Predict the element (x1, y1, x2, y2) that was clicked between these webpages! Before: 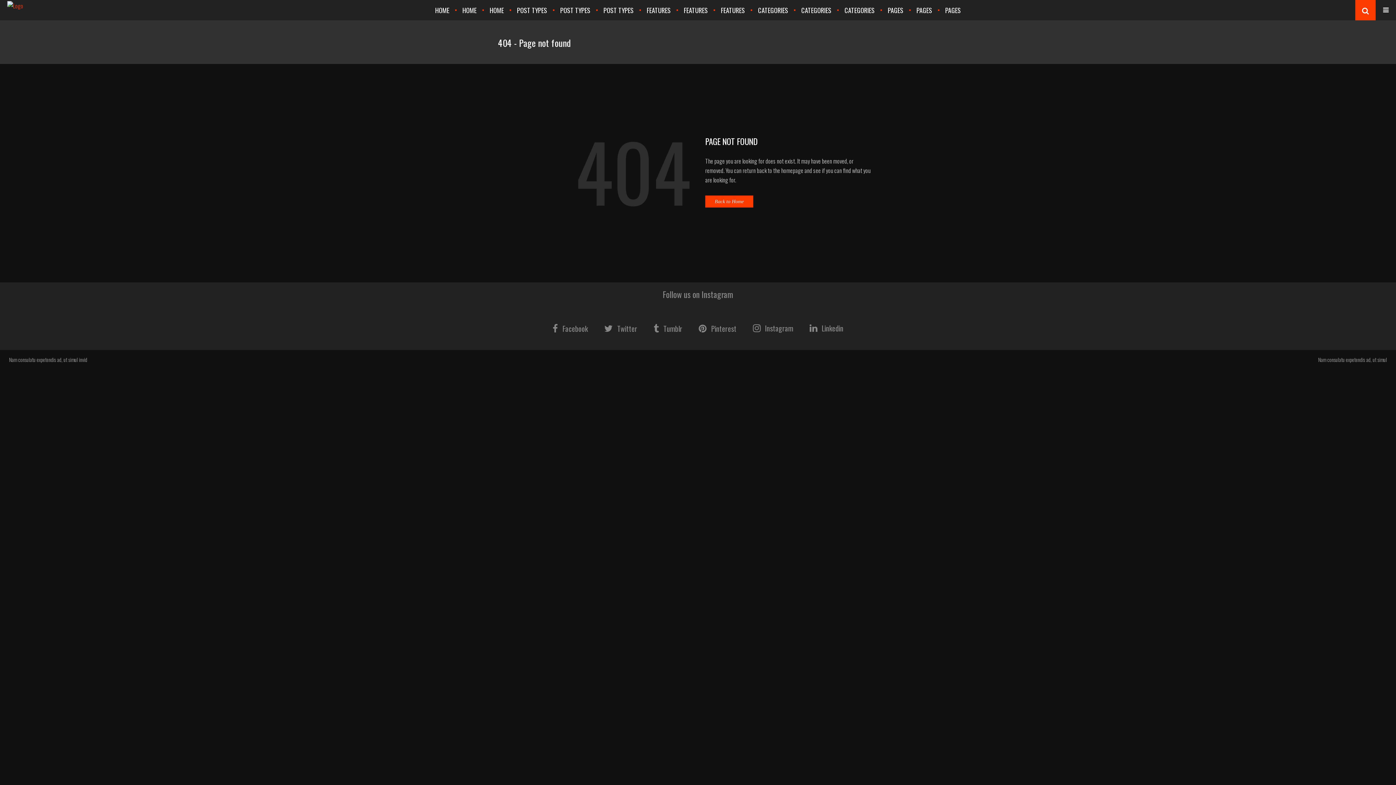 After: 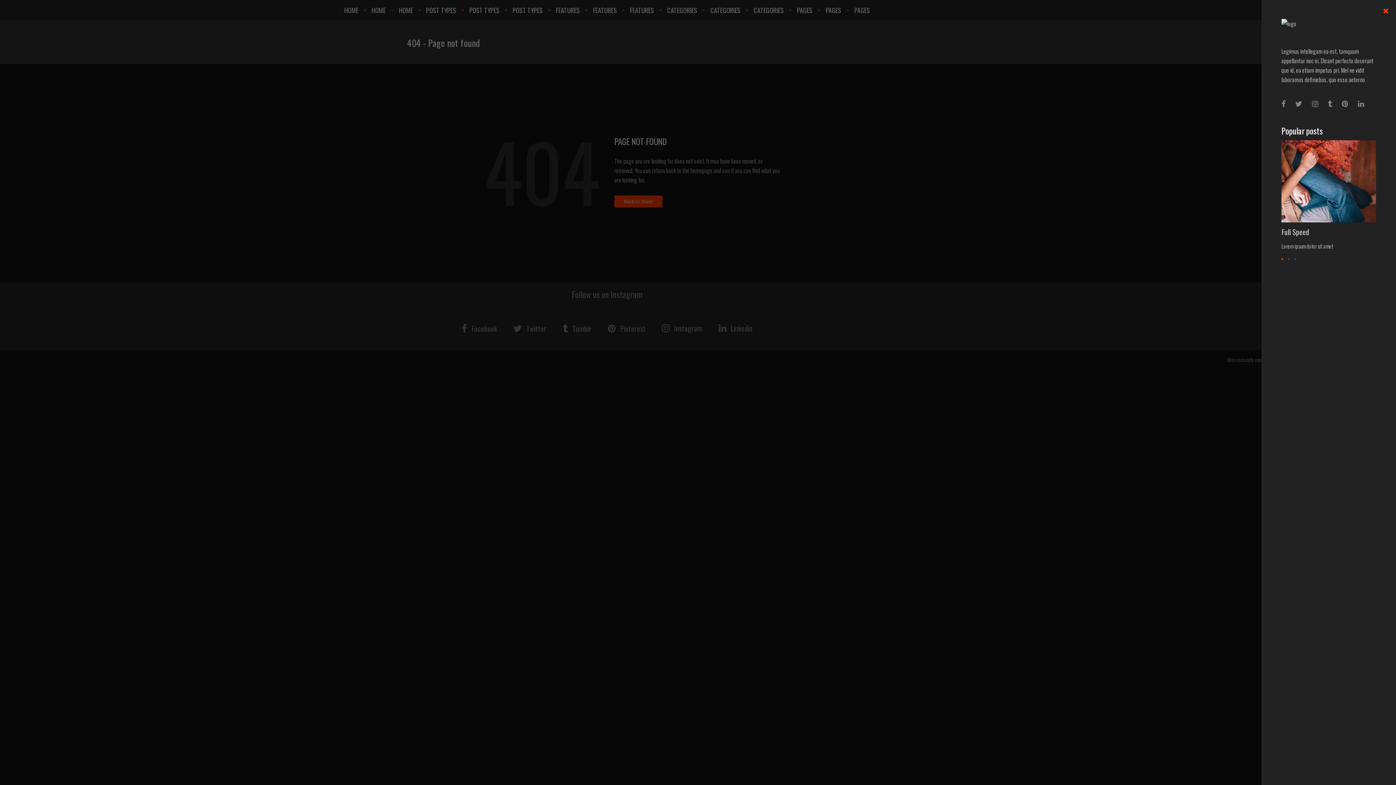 Action: bbox: (1376, 0, 1396, 20)